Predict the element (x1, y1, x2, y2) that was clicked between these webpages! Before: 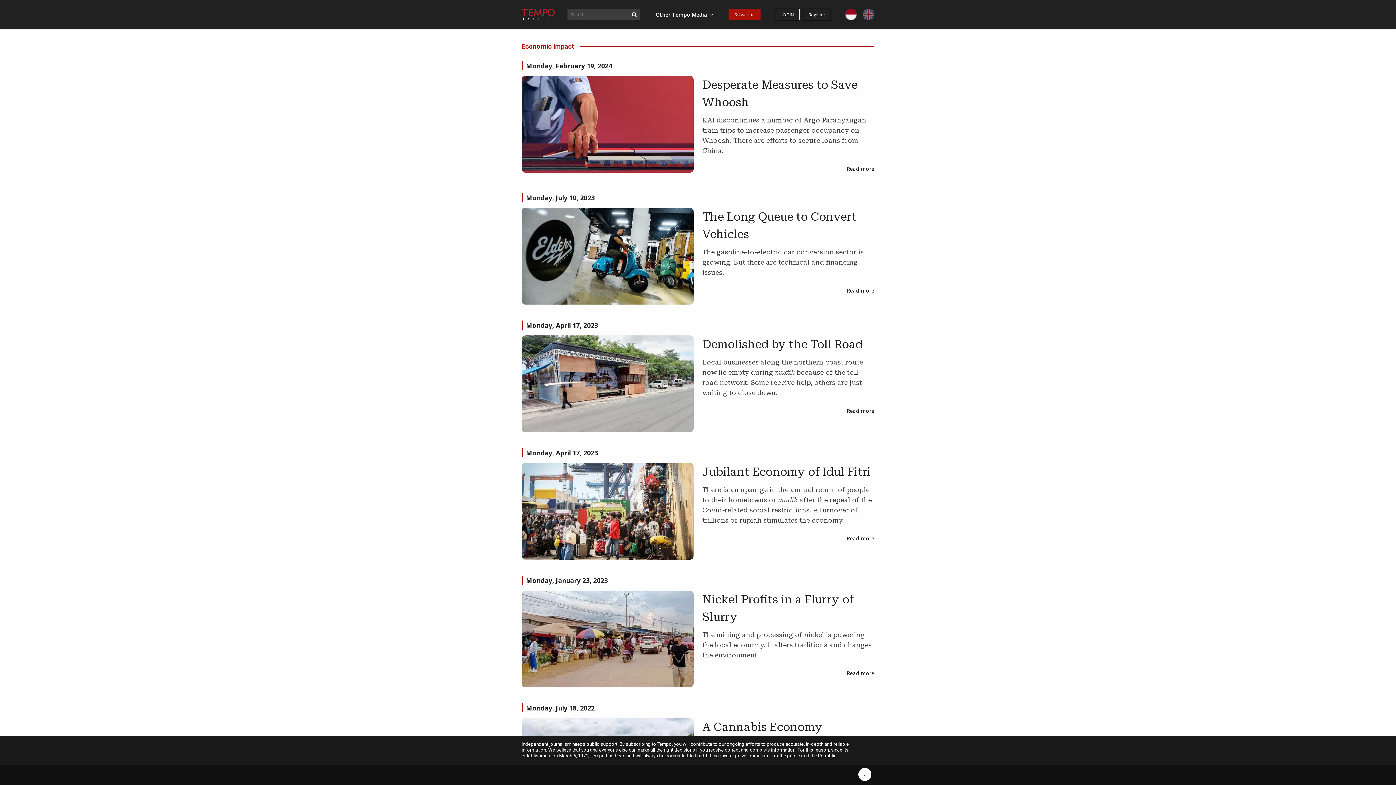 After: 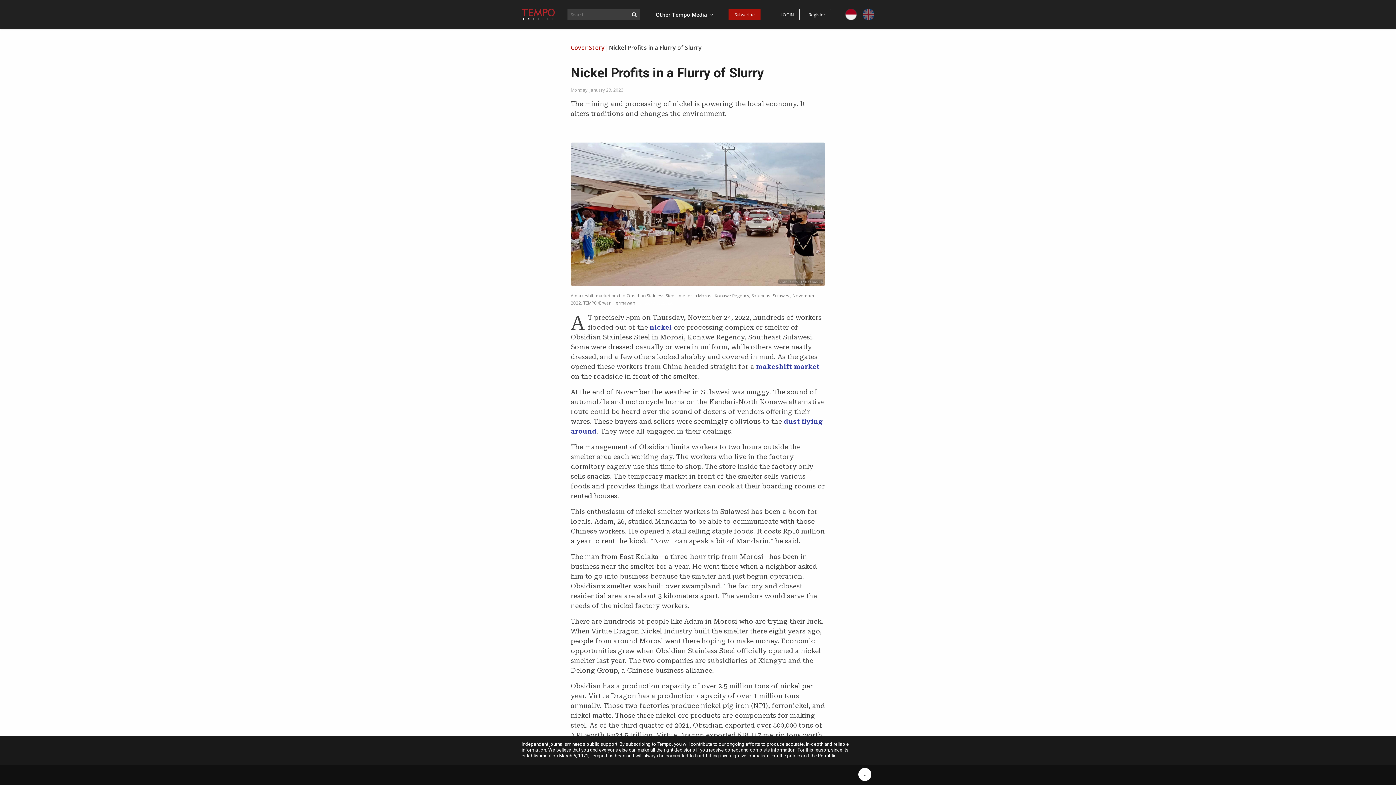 Action: bbox: (521, 590, 693, 687)